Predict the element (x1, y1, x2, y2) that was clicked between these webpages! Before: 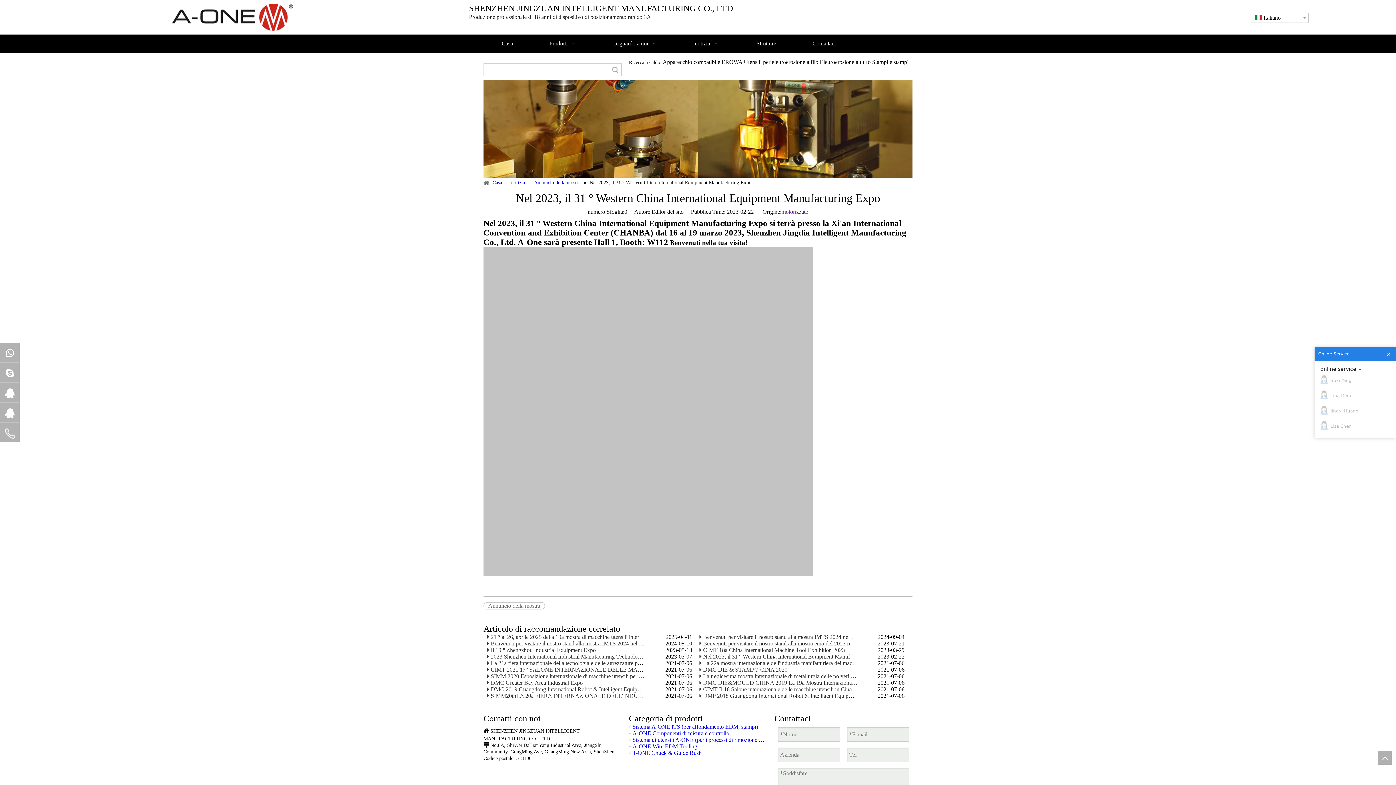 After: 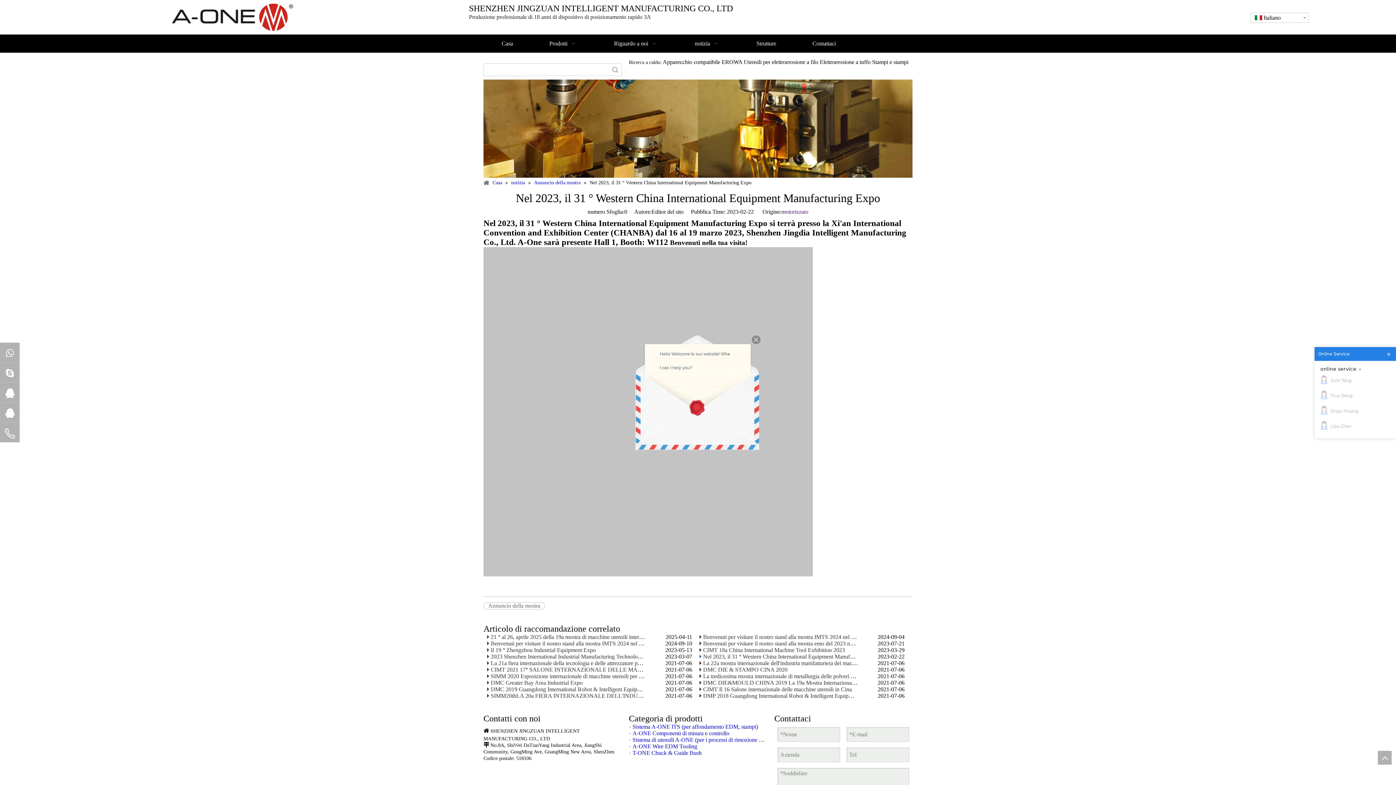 Action: bbox: (699, 653, 701, 660)